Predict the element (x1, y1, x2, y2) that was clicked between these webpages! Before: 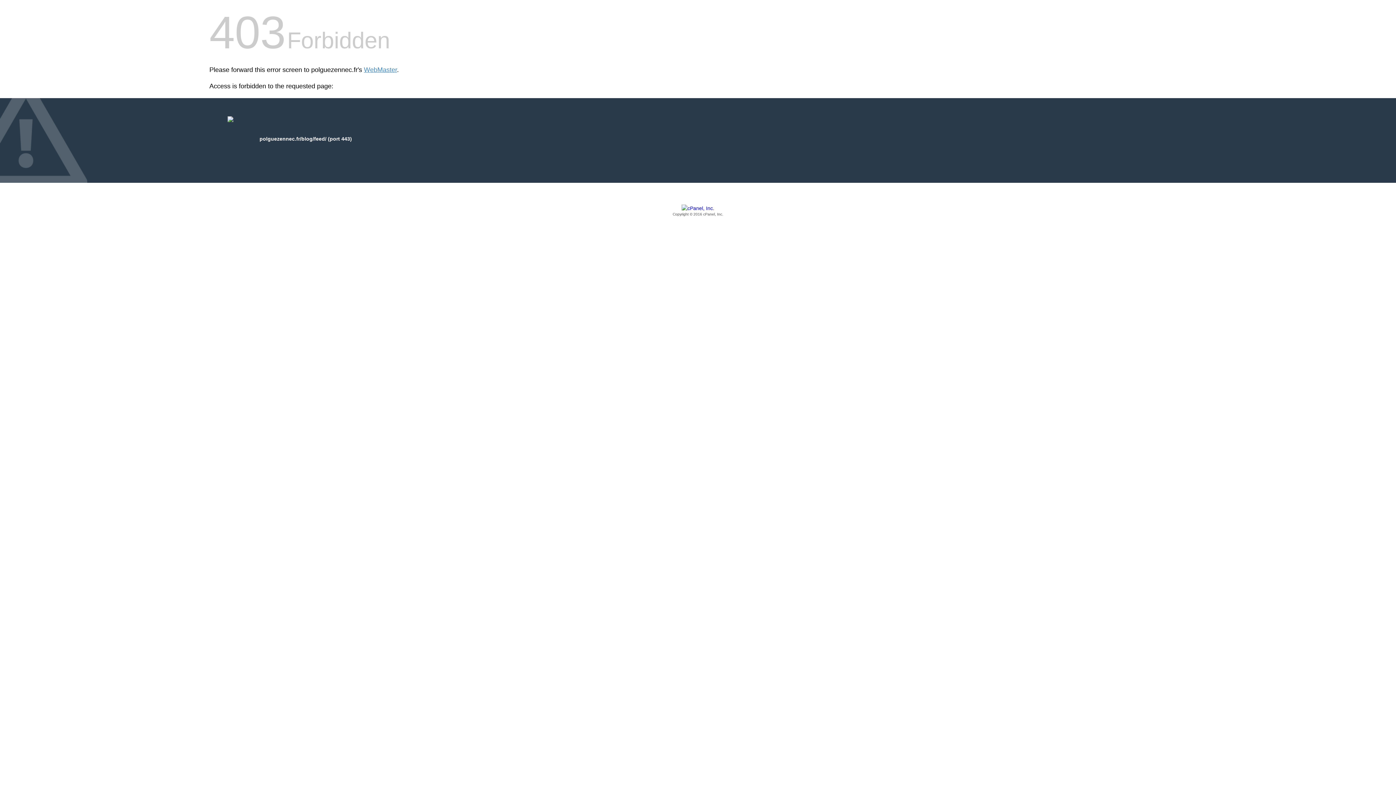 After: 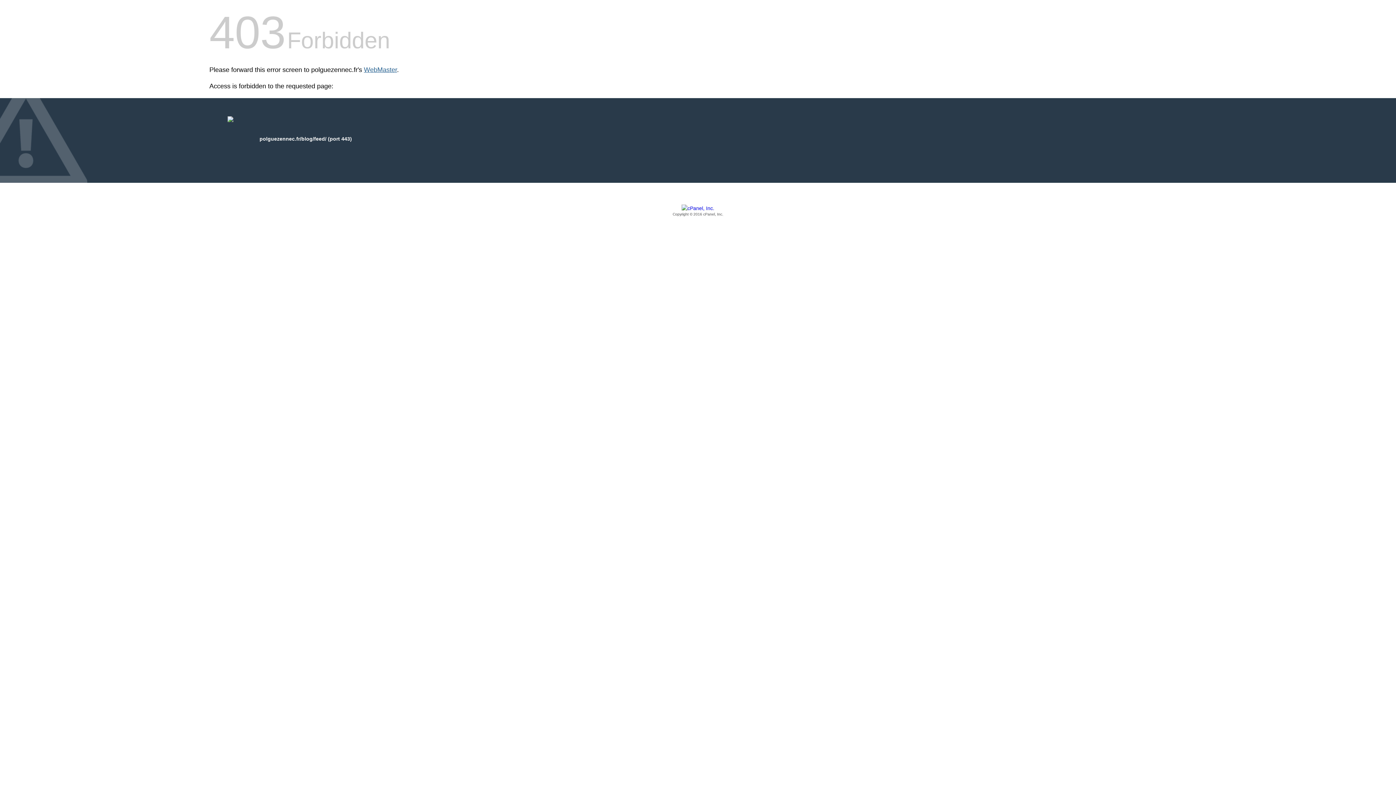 Action: label: WebMaster bbox: (364, 66, 397, 73)